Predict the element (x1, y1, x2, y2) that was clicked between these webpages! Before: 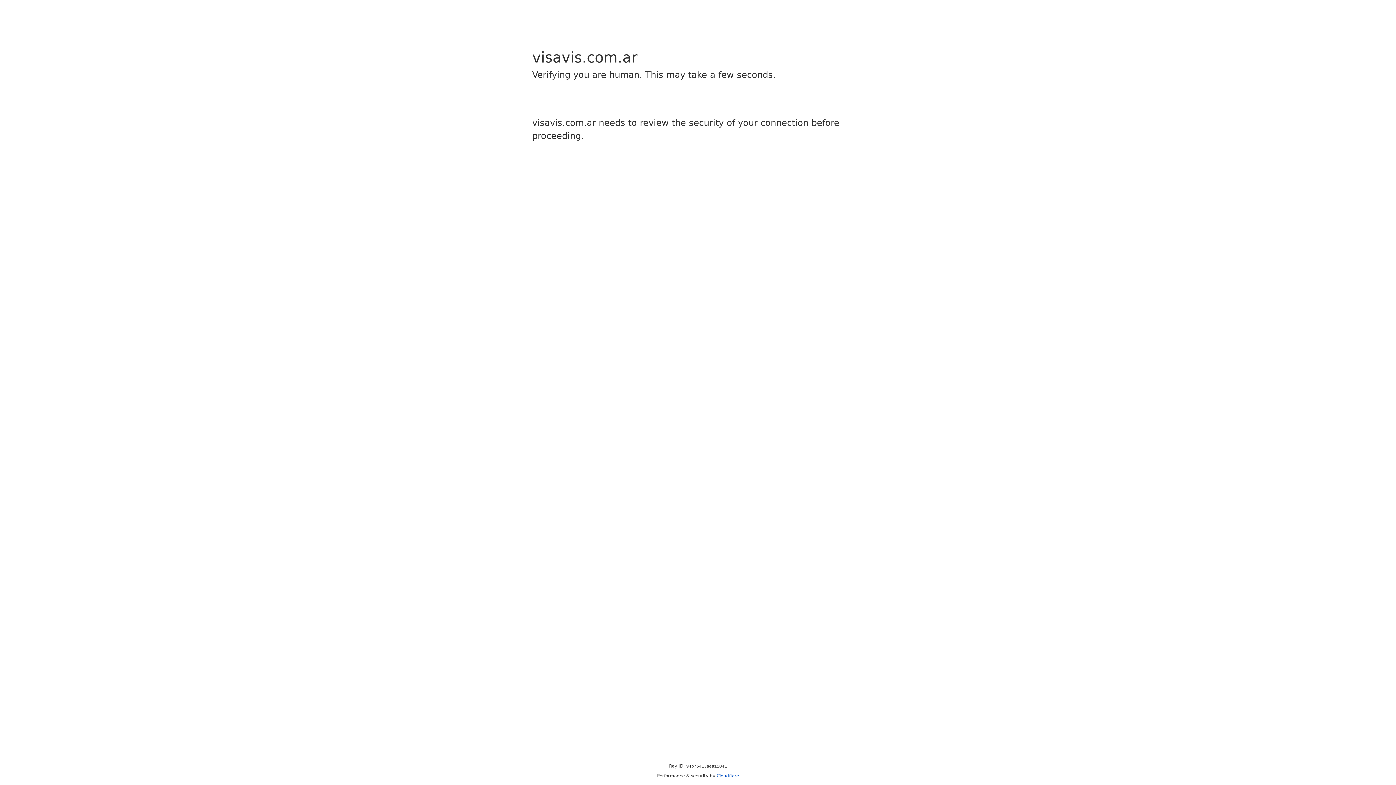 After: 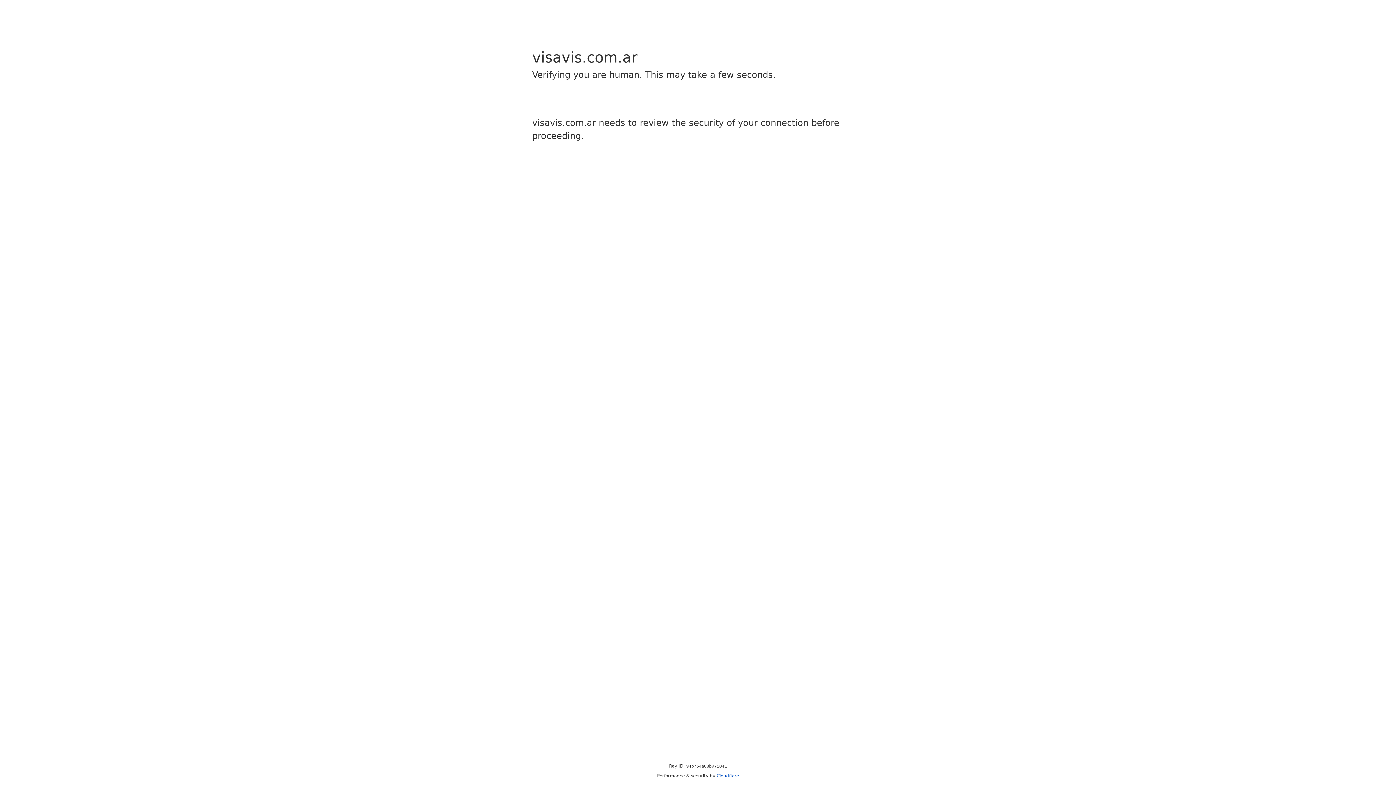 Action: bbox: (716, 773, 739, 778) label: Cloudflare